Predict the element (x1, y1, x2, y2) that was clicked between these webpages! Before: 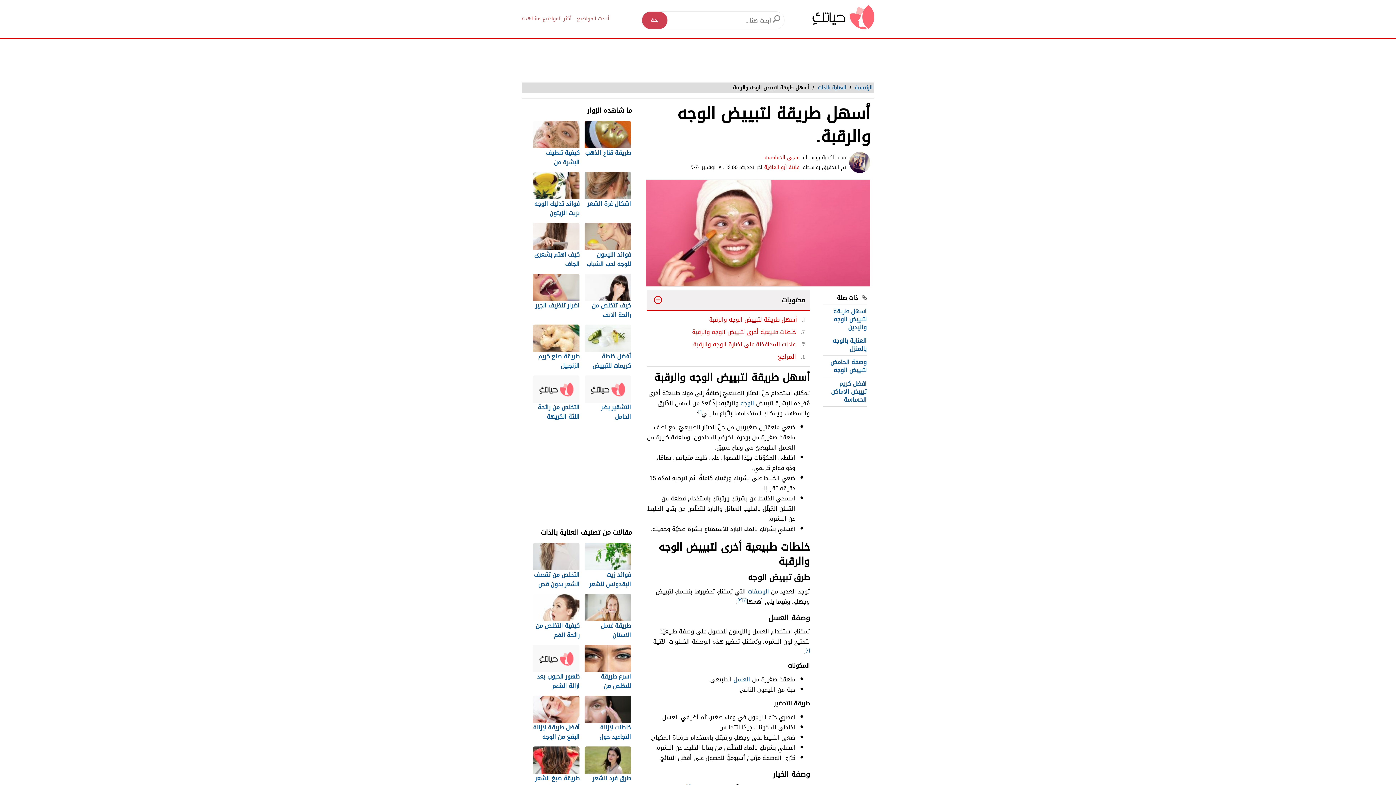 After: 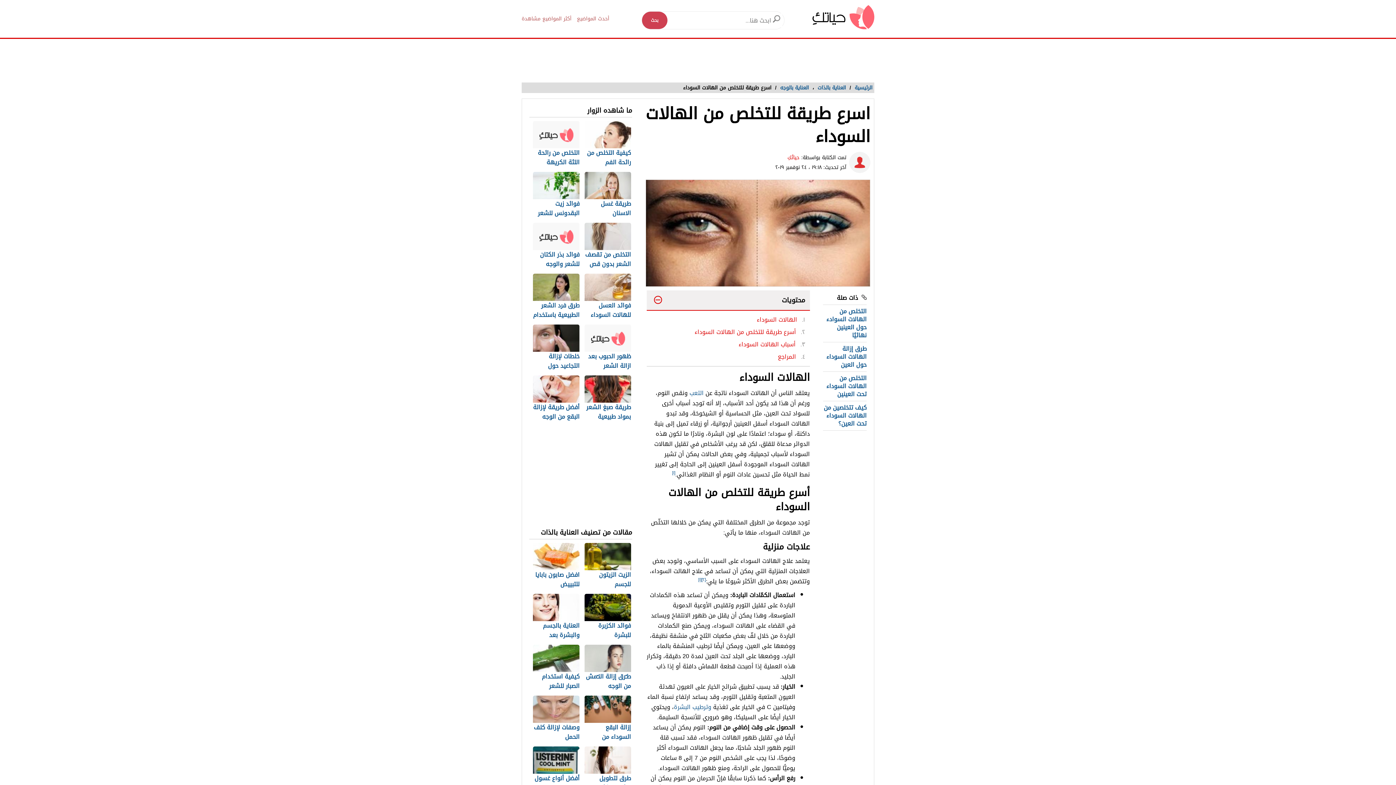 Action: label: اسرع طريقة للتخلص من الهالات السوداء bbox: (584, 645, 632, 692)